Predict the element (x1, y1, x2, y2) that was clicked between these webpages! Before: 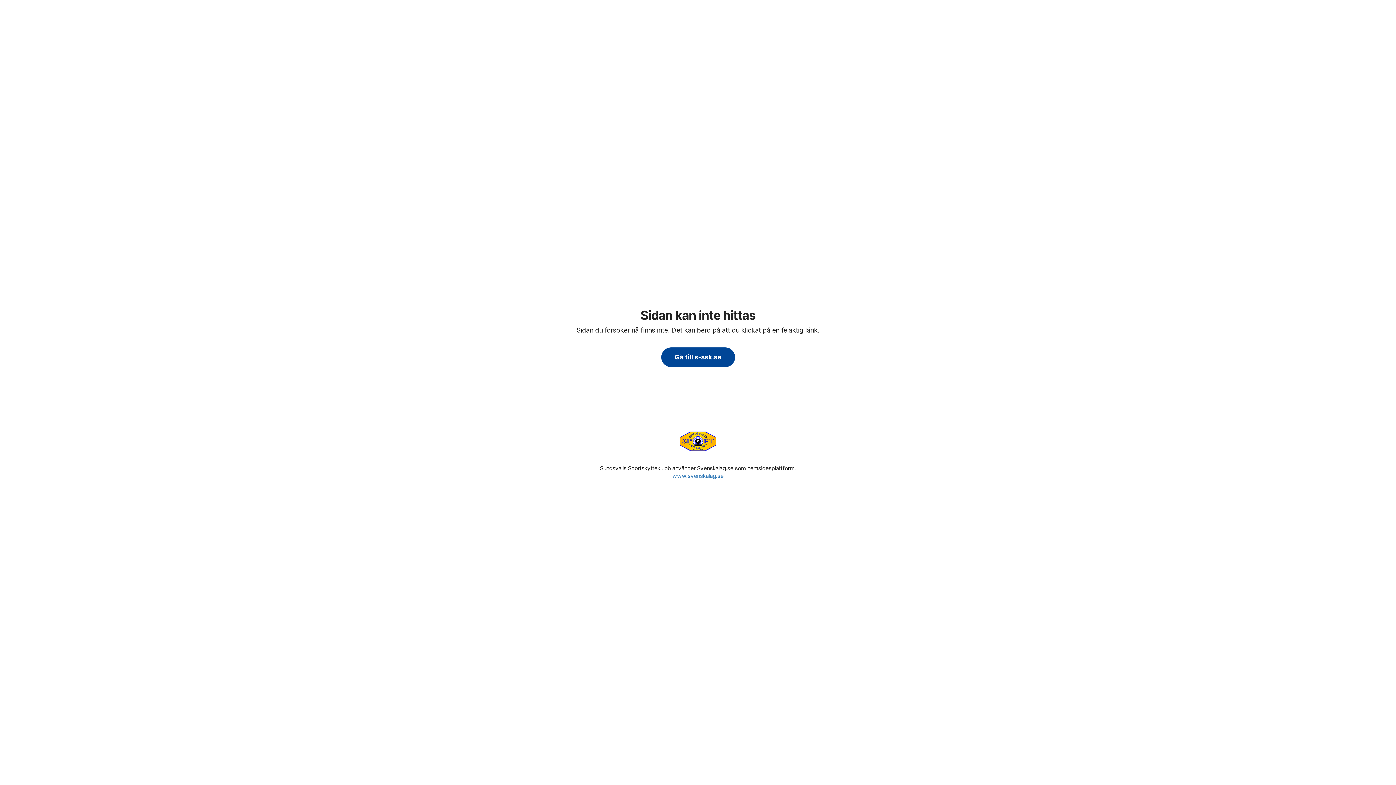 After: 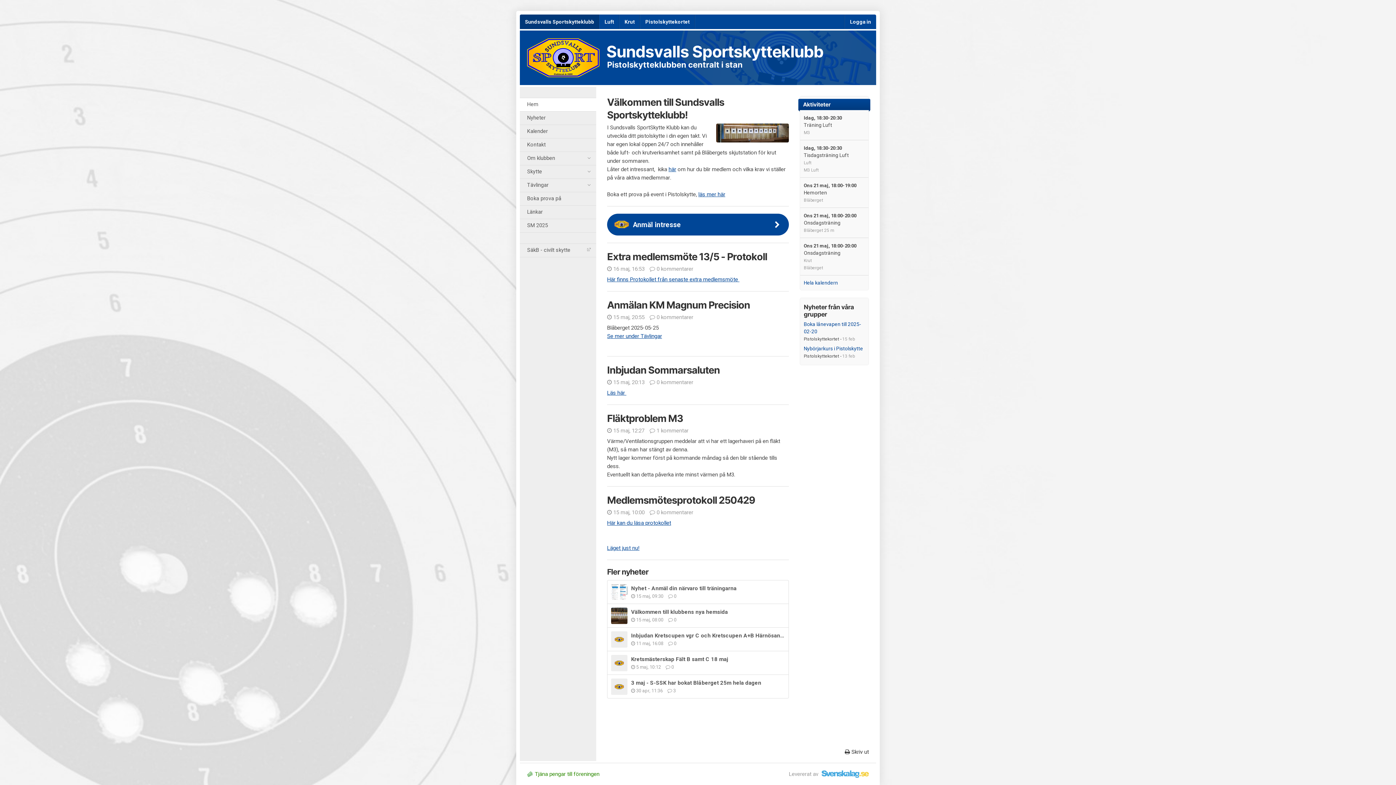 Action: bbox: (680, 421, 716, 461)